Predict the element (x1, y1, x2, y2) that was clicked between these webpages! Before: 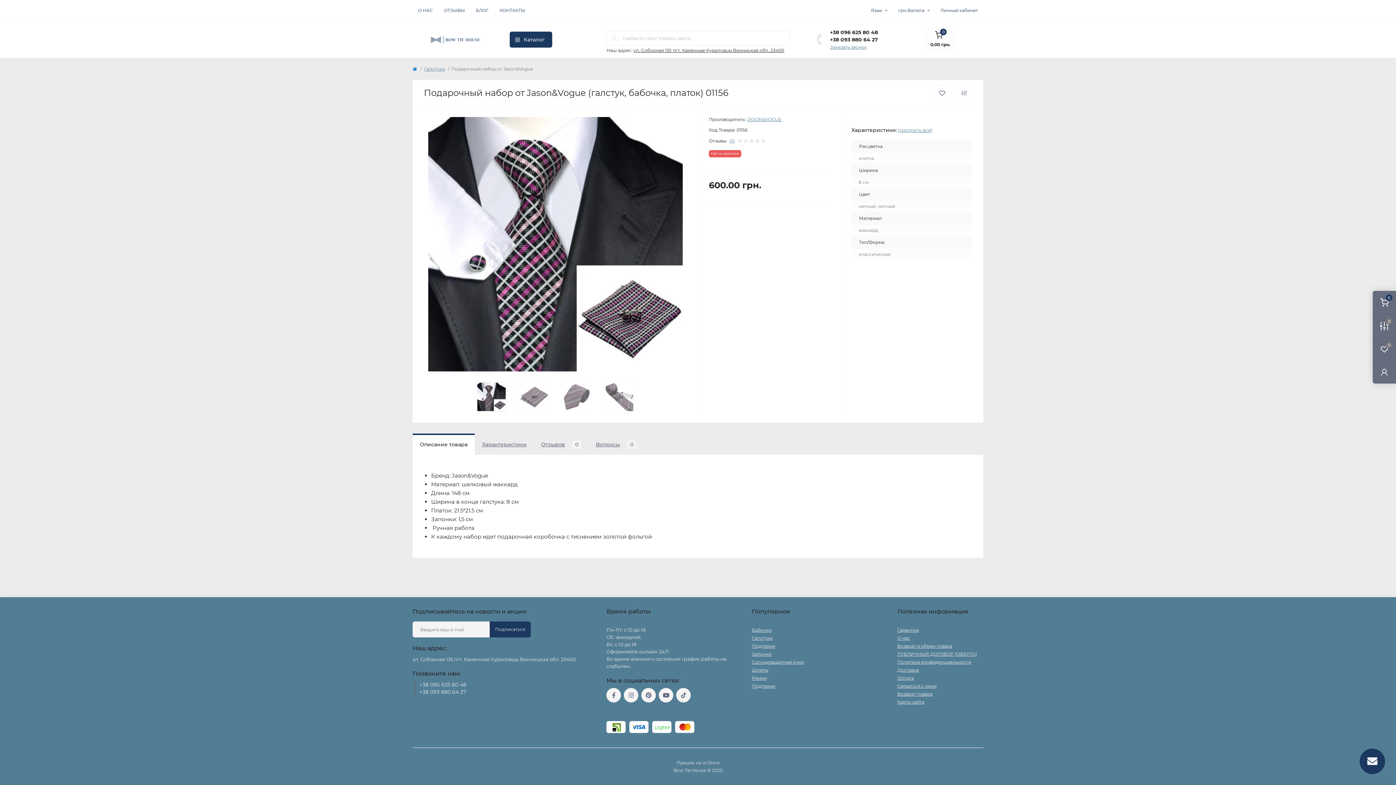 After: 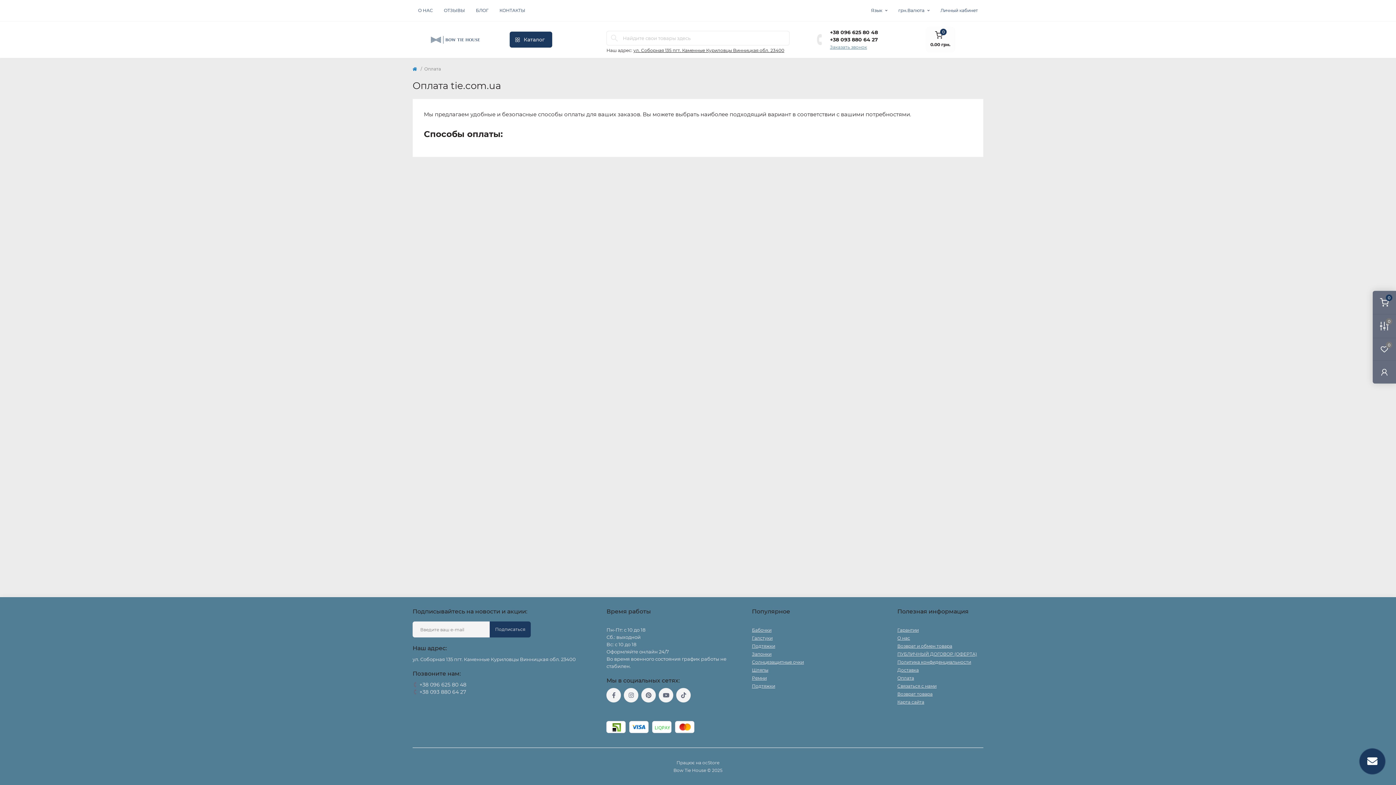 Action: bbox: (897, 675, 914, 681) label: Оплата